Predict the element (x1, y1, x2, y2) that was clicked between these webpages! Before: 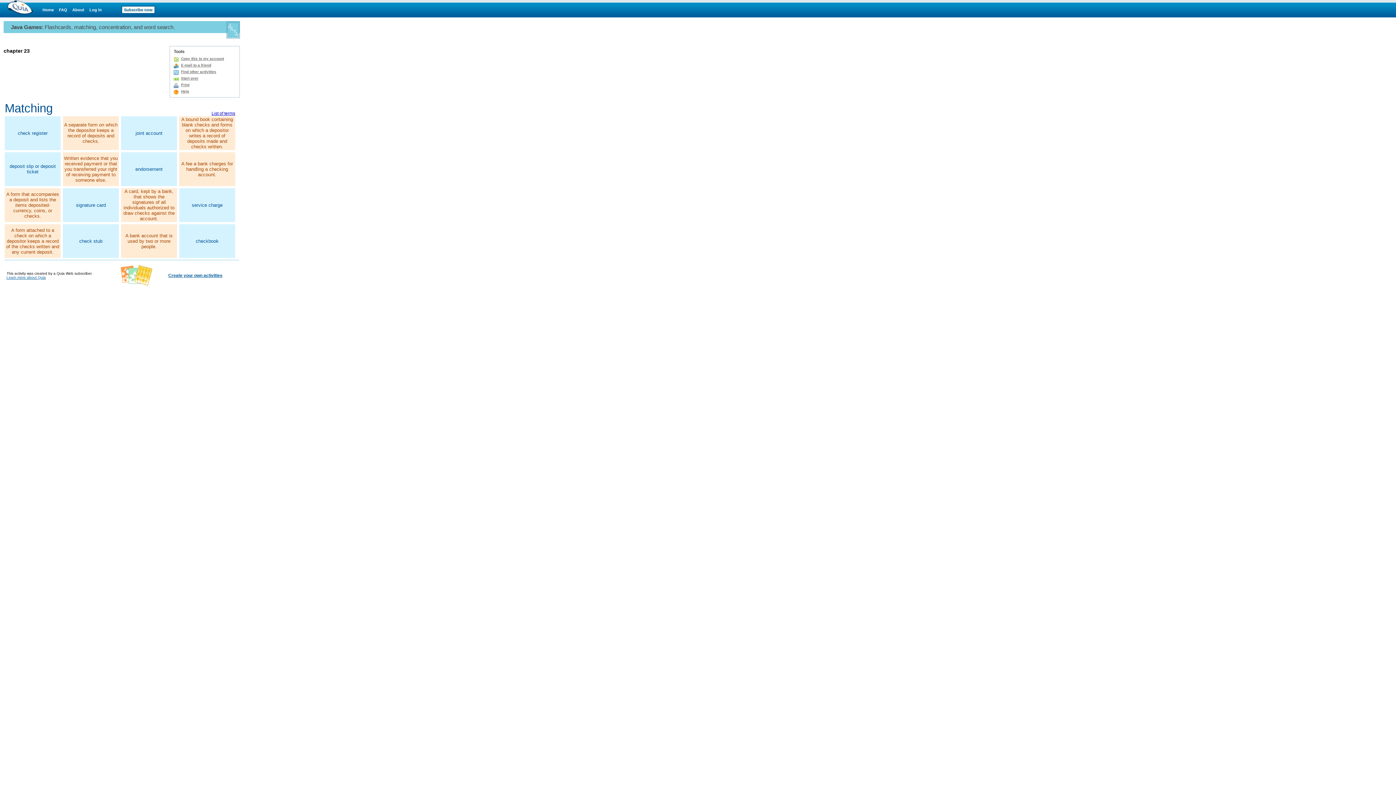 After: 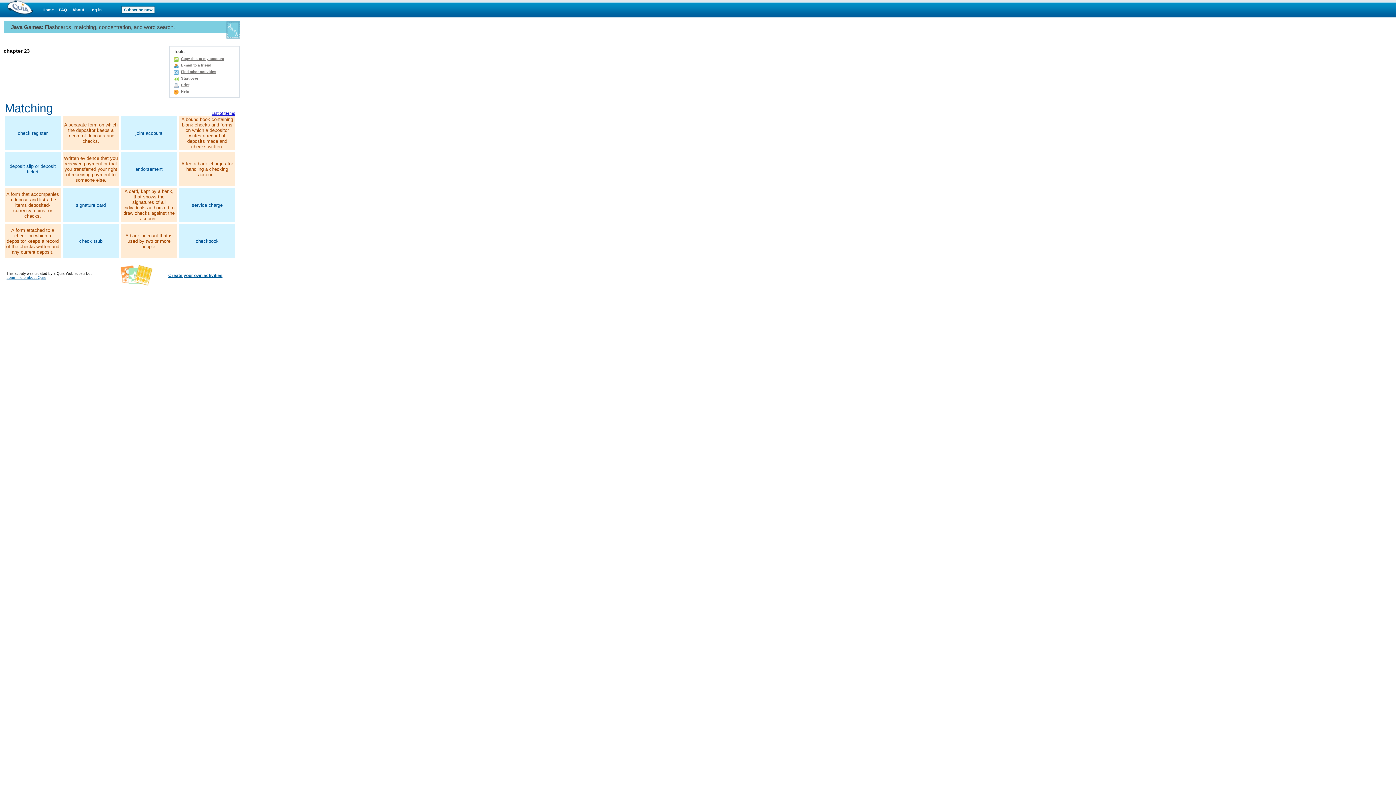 Action: label: Print bbox: (181, 82, 189, 86)